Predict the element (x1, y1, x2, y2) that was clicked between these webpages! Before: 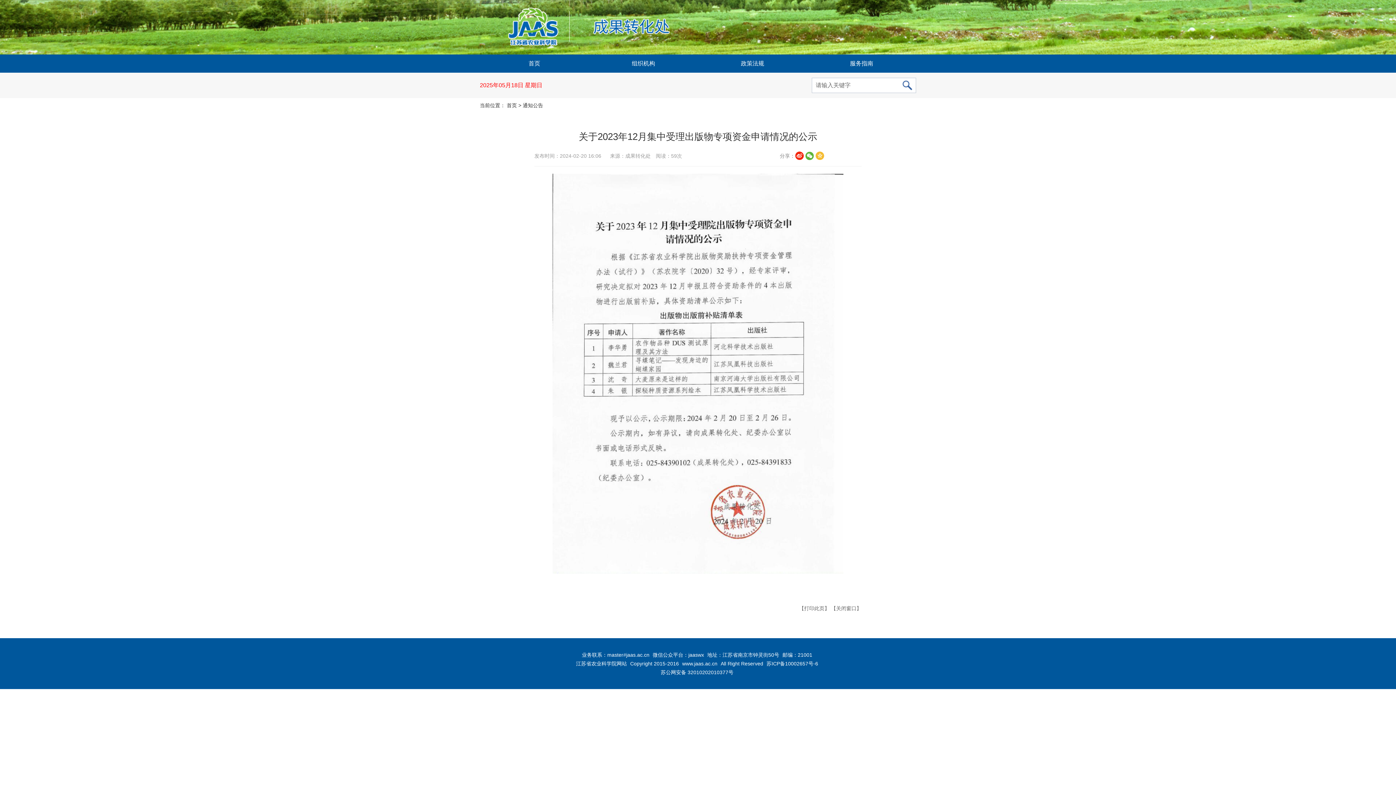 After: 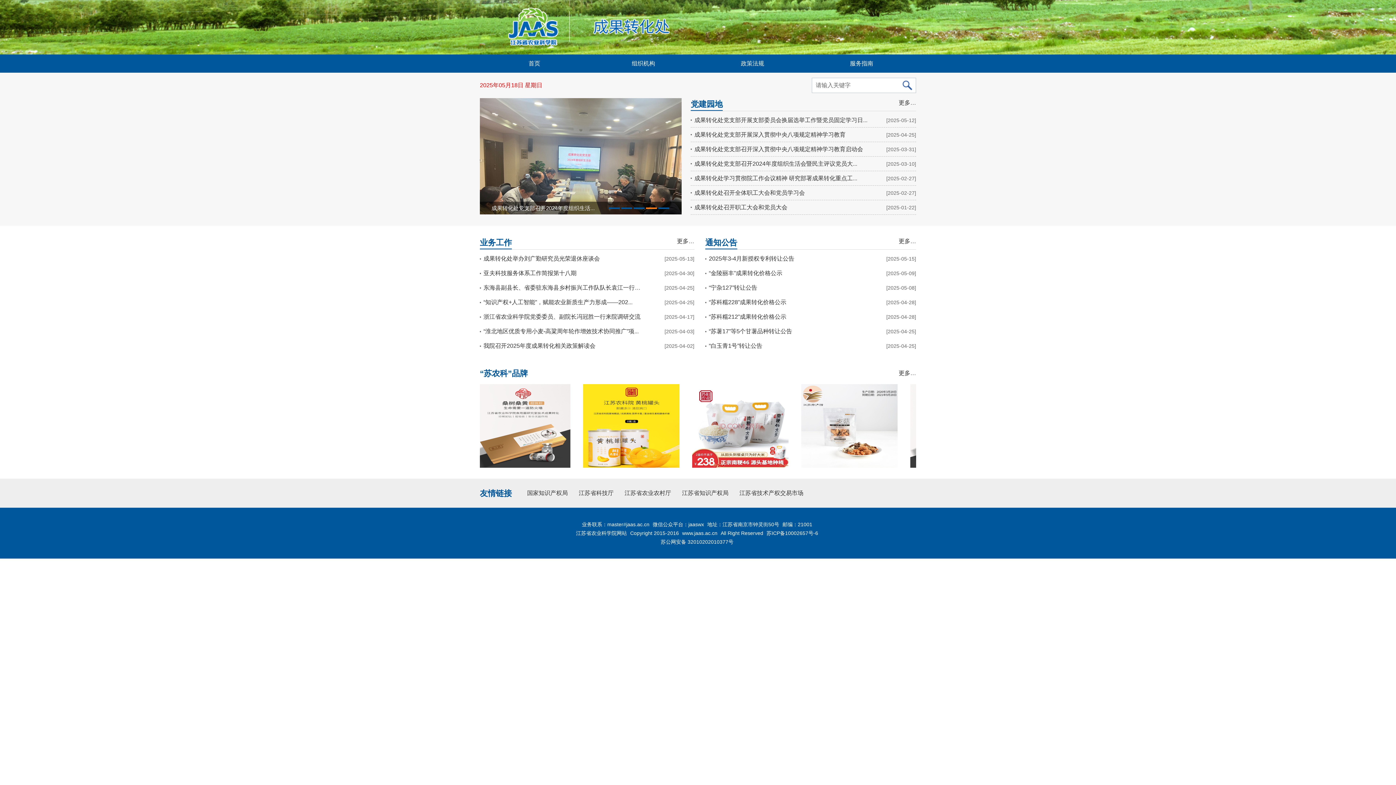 Action: label: 首页 bbox: (506, 102, 517, 108)